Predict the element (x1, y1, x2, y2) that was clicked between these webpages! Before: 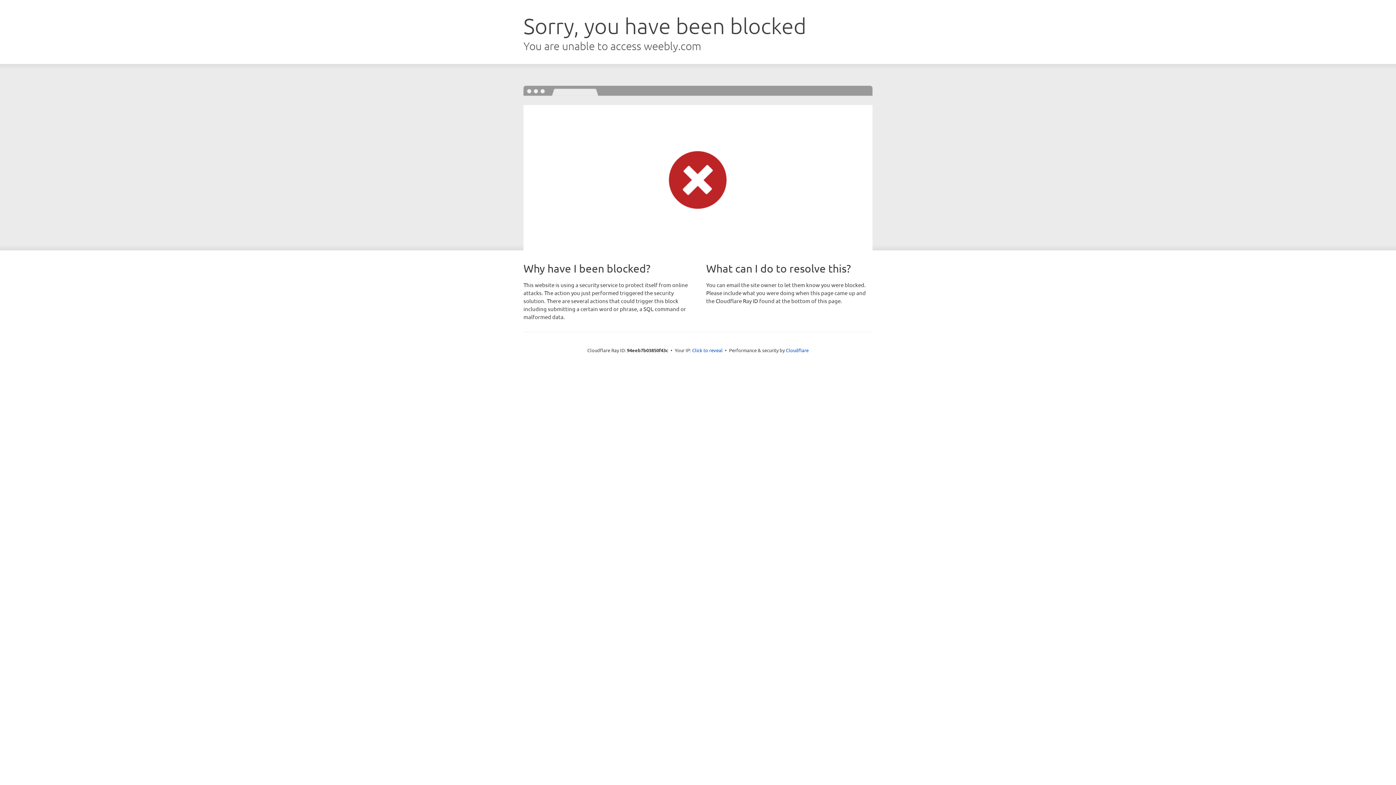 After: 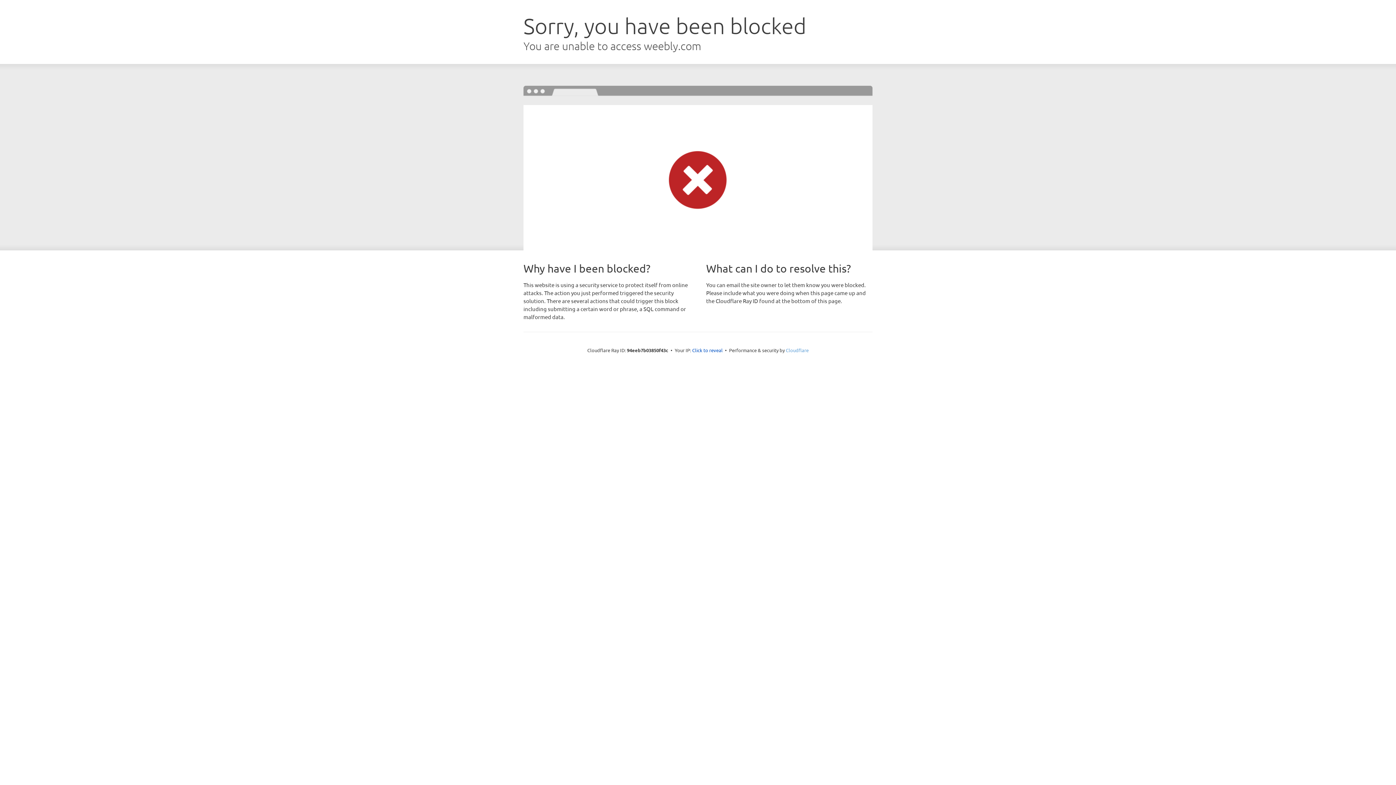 Action: label: Cloudflare bbox: (786, 347, 808, 353)